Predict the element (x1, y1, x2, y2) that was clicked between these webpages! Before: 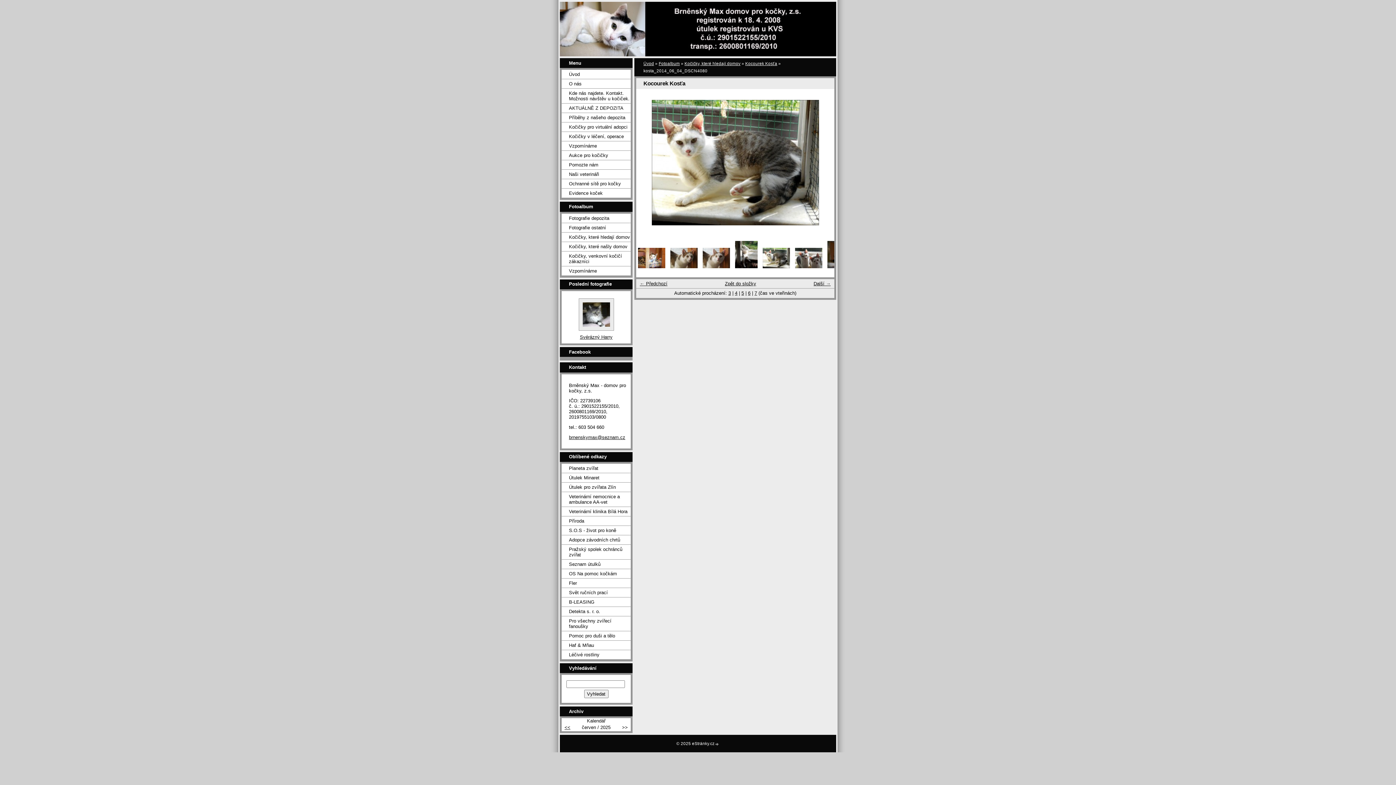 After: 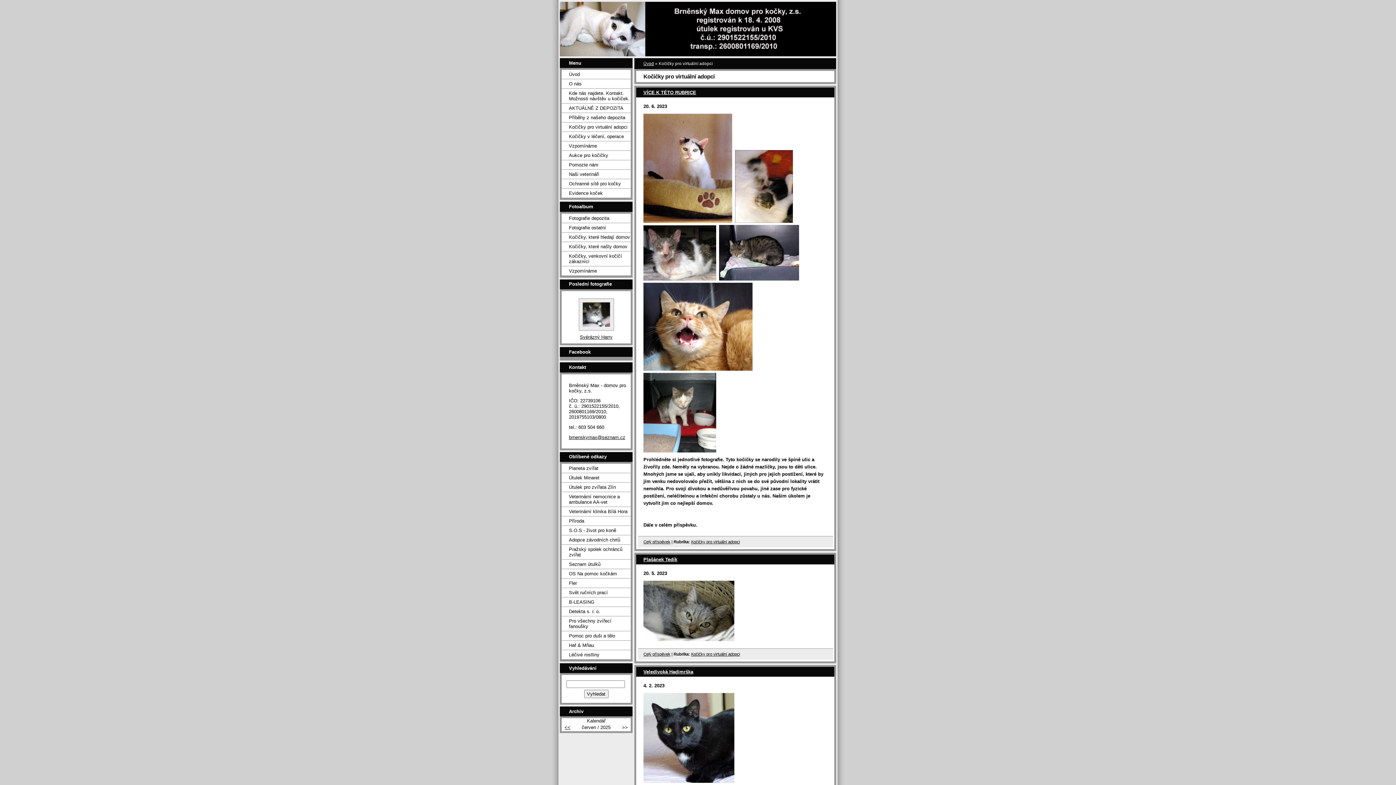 Action: label: Kočičky pro virtuální adopci bbox: (561, 122, 630, 131)